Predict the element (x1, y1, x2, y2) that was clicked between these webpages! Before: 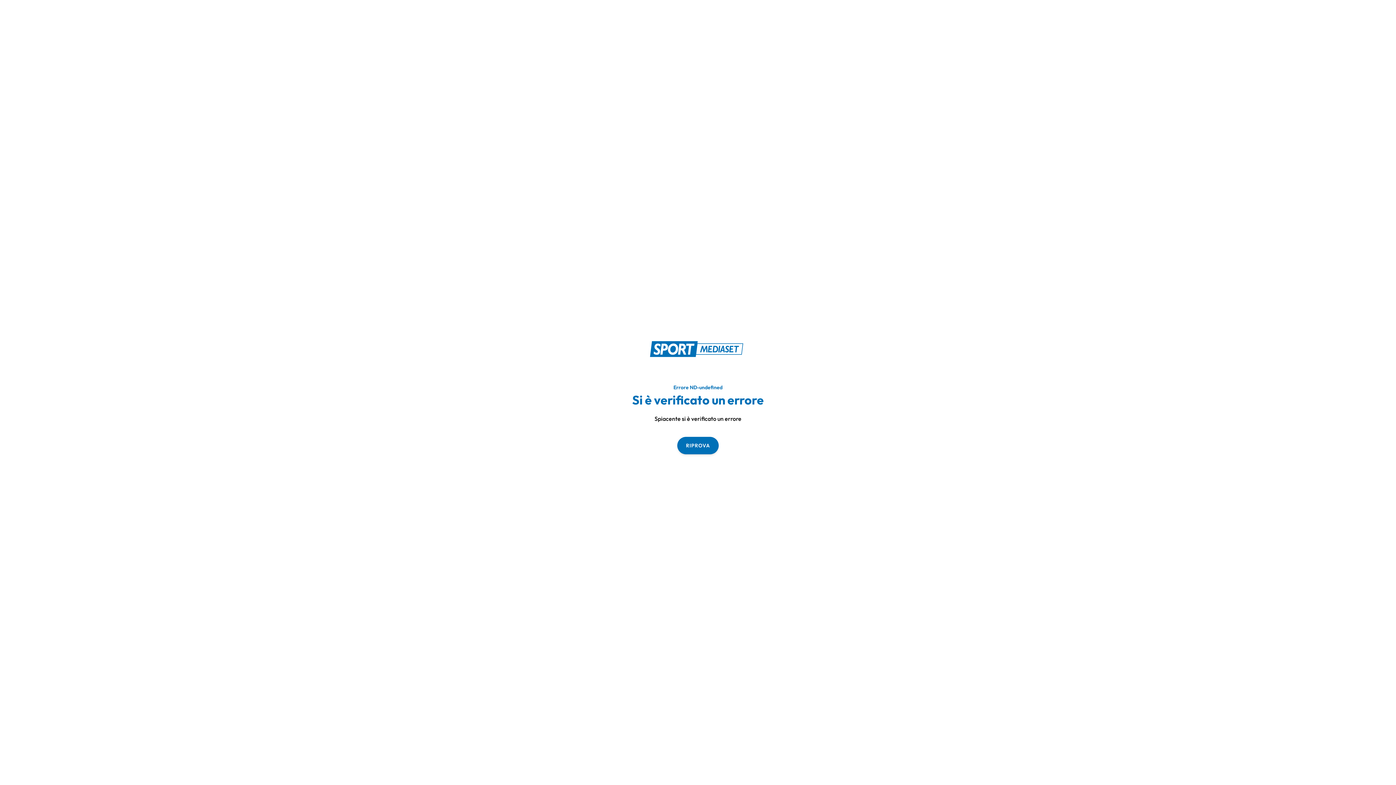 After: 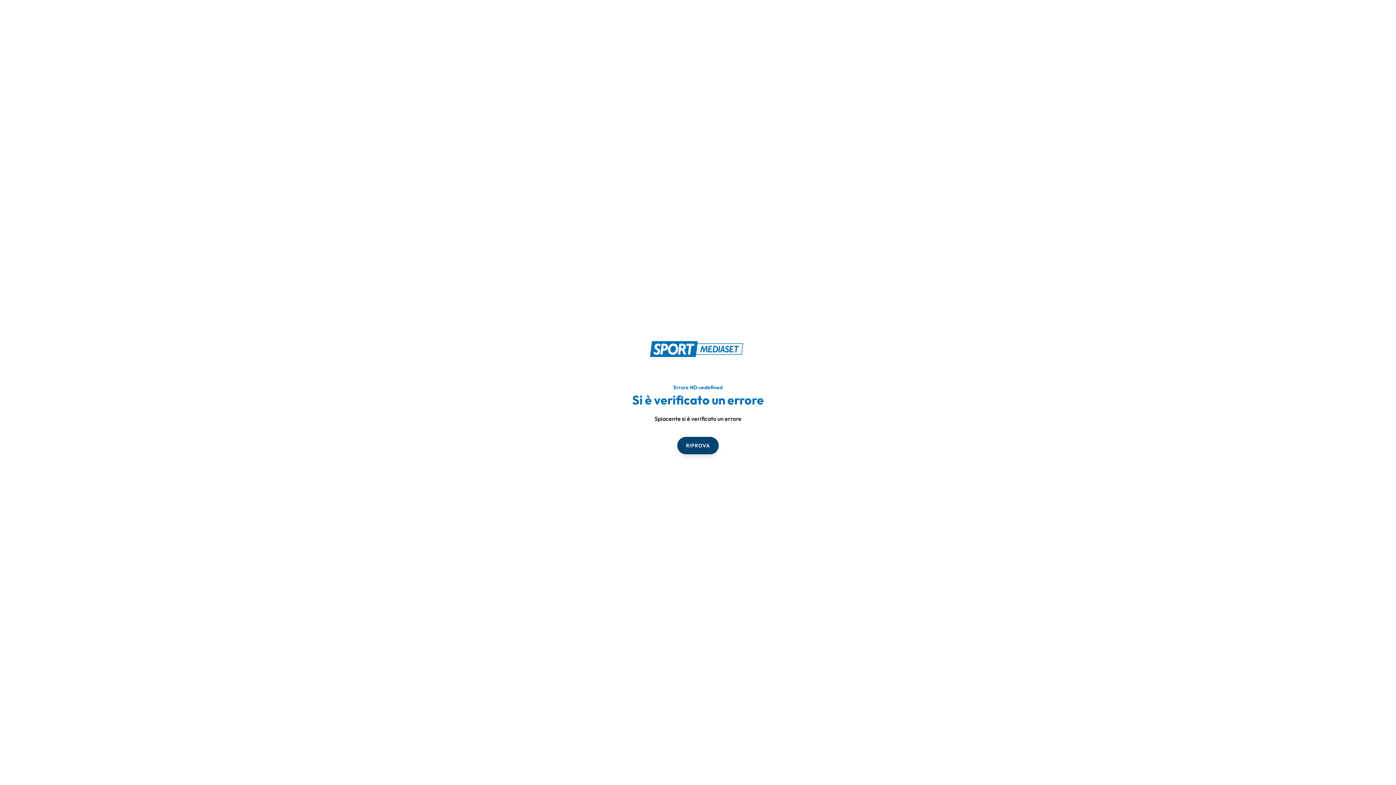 Action: label: RIPROVA bbox: (677, 436, 718, 454)